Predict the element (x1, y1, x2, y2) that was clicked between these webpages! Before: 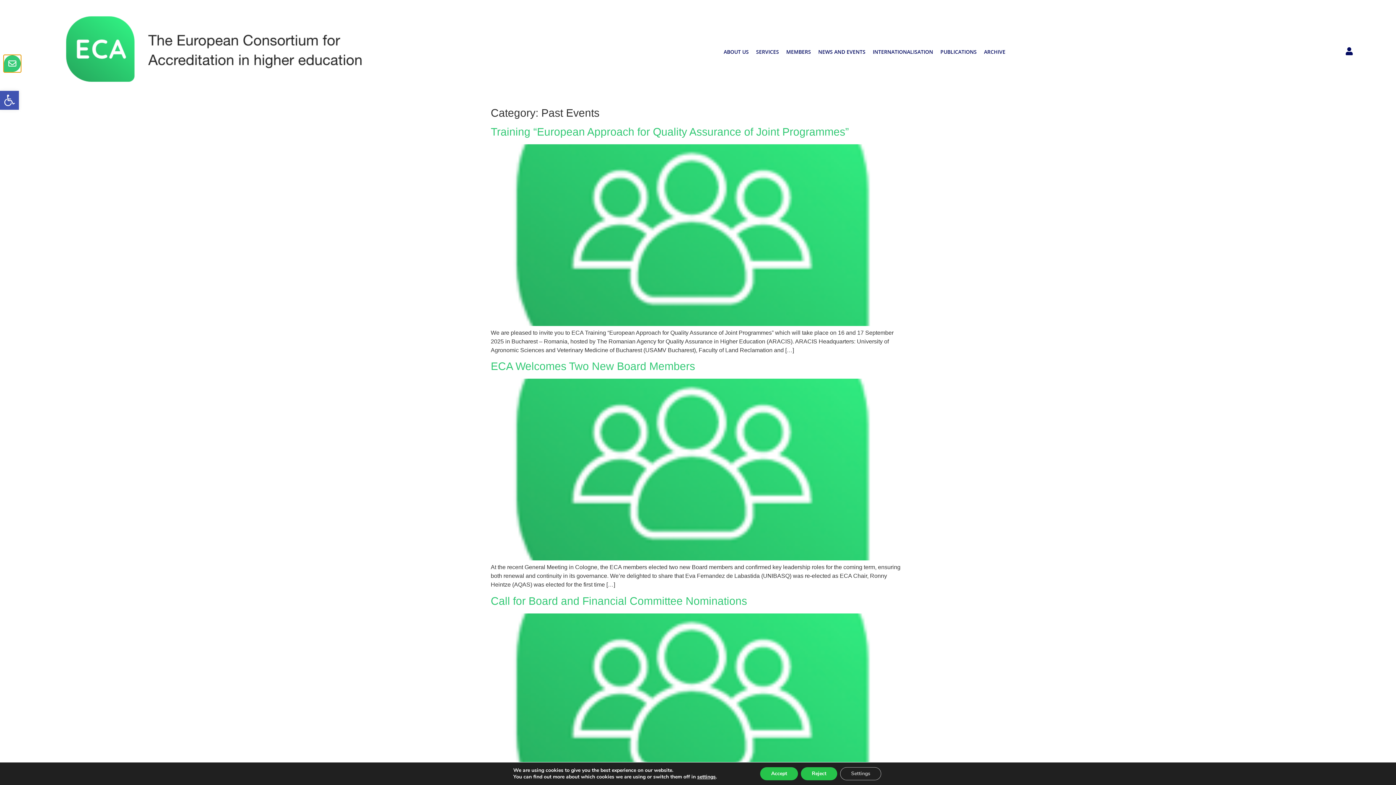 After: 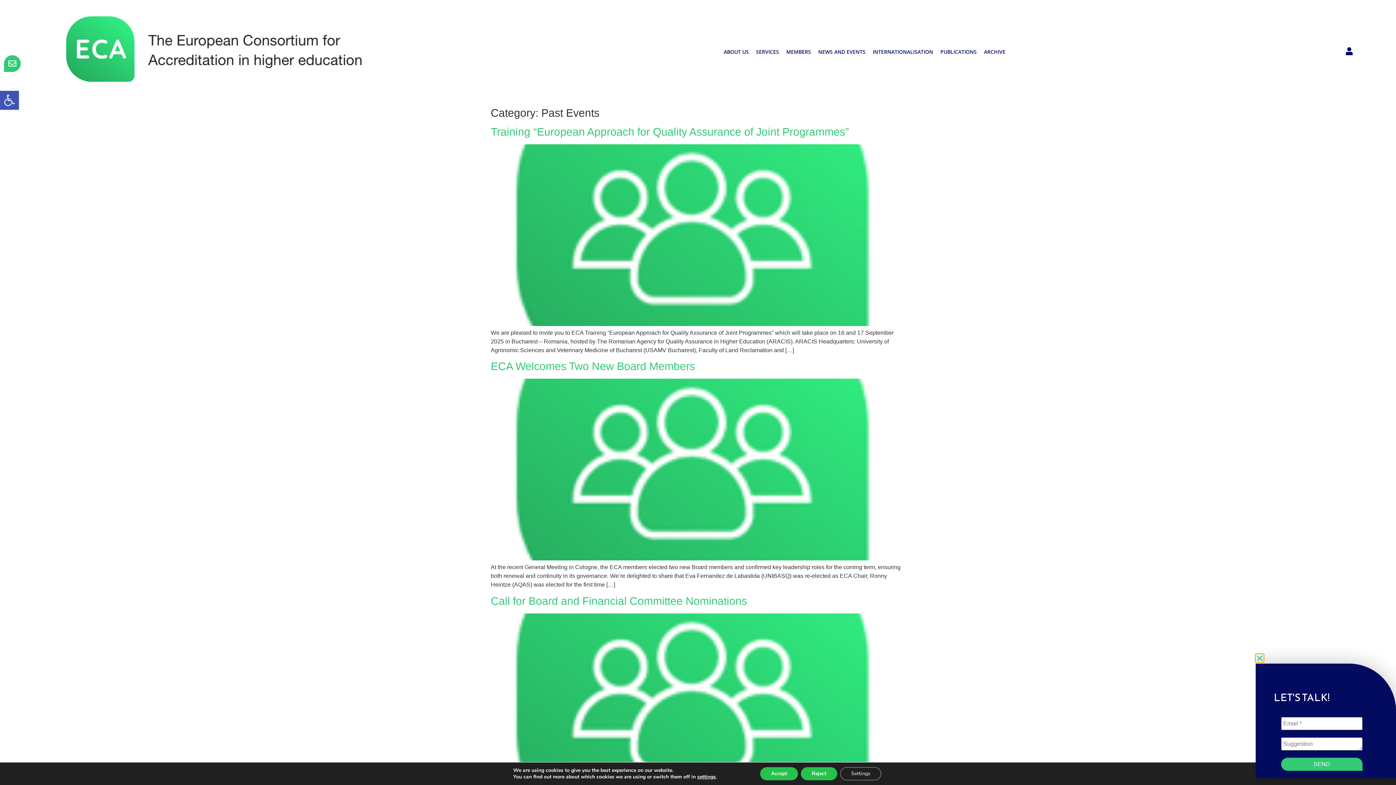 Action: bbox: (4, 55, 20, 72)